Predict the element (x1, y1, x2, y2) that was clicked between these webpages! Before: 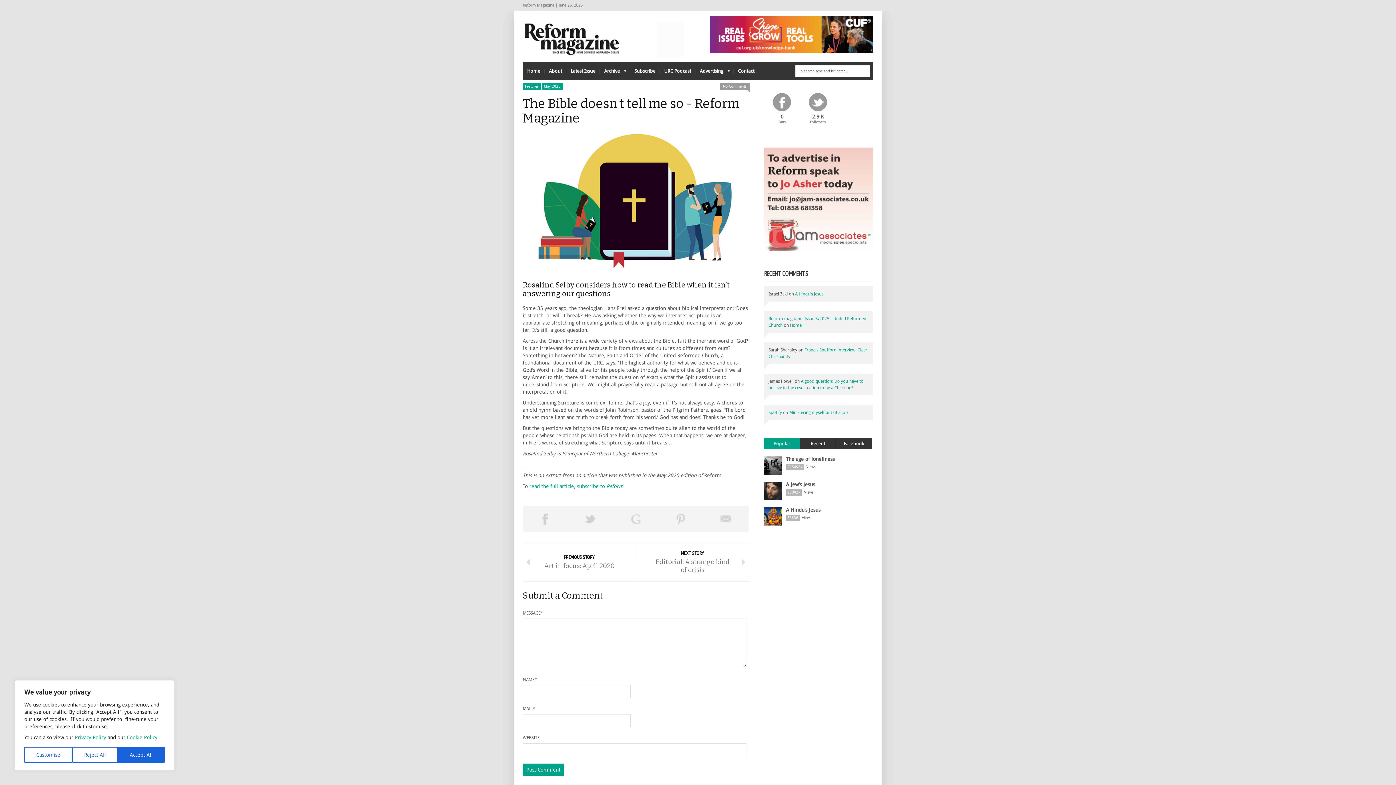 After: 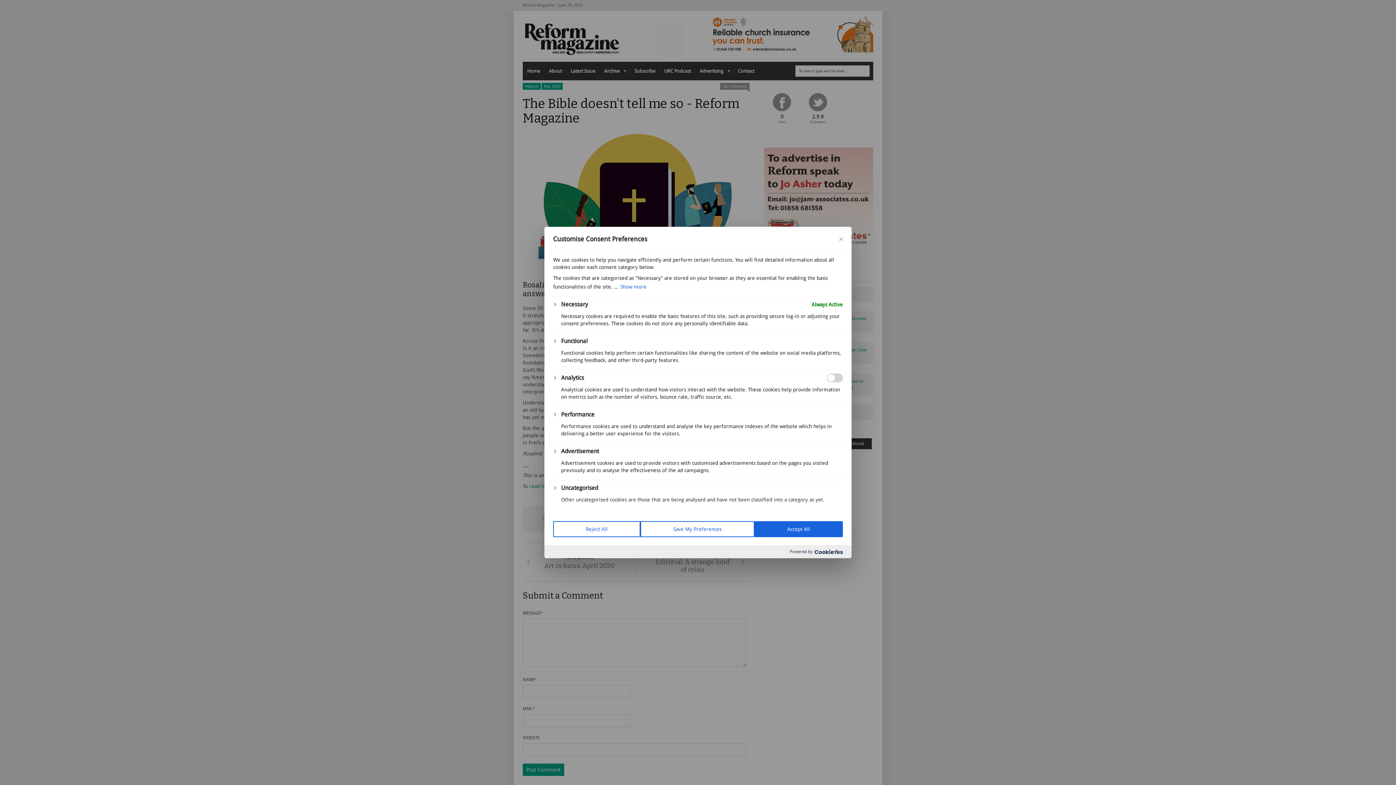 Action: label: Customise bbox: (24, 747, 72, 763)